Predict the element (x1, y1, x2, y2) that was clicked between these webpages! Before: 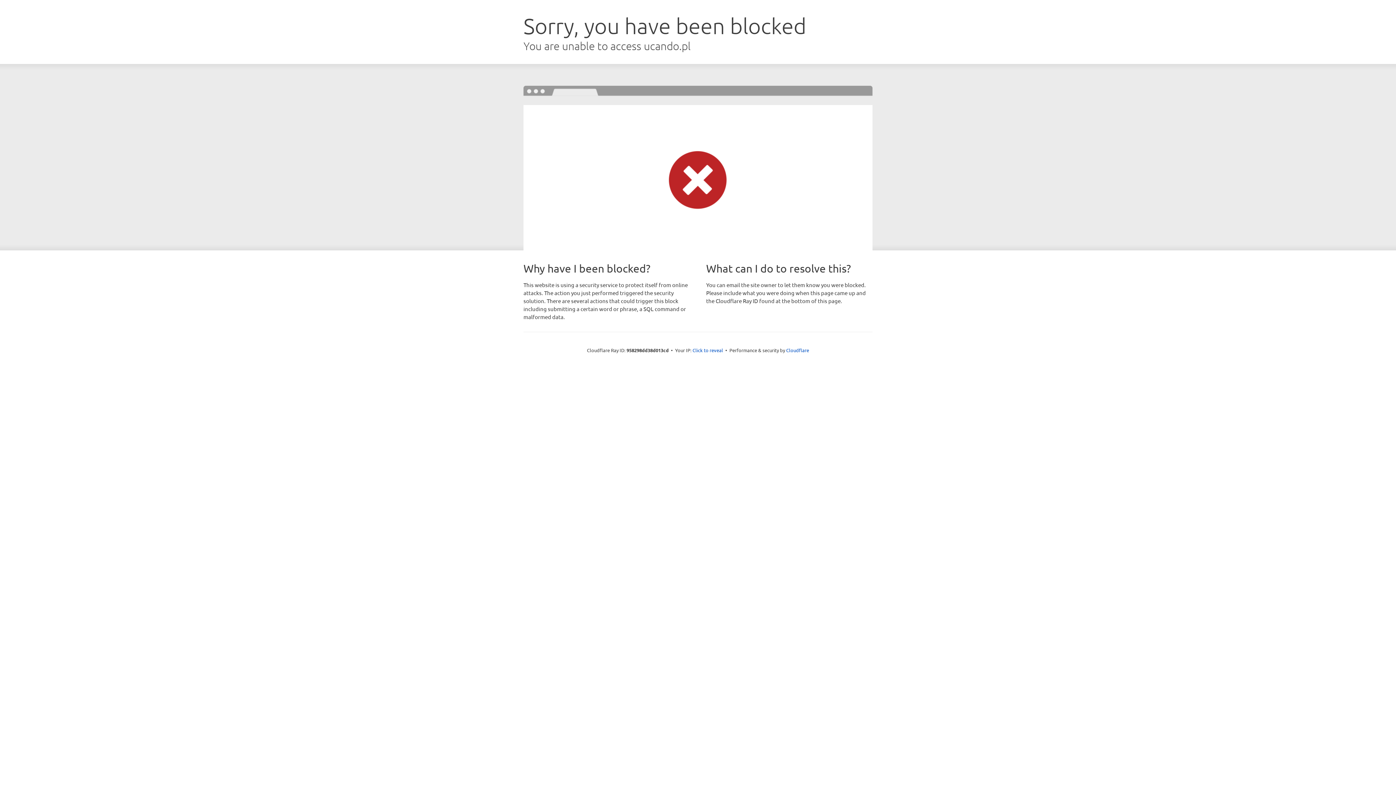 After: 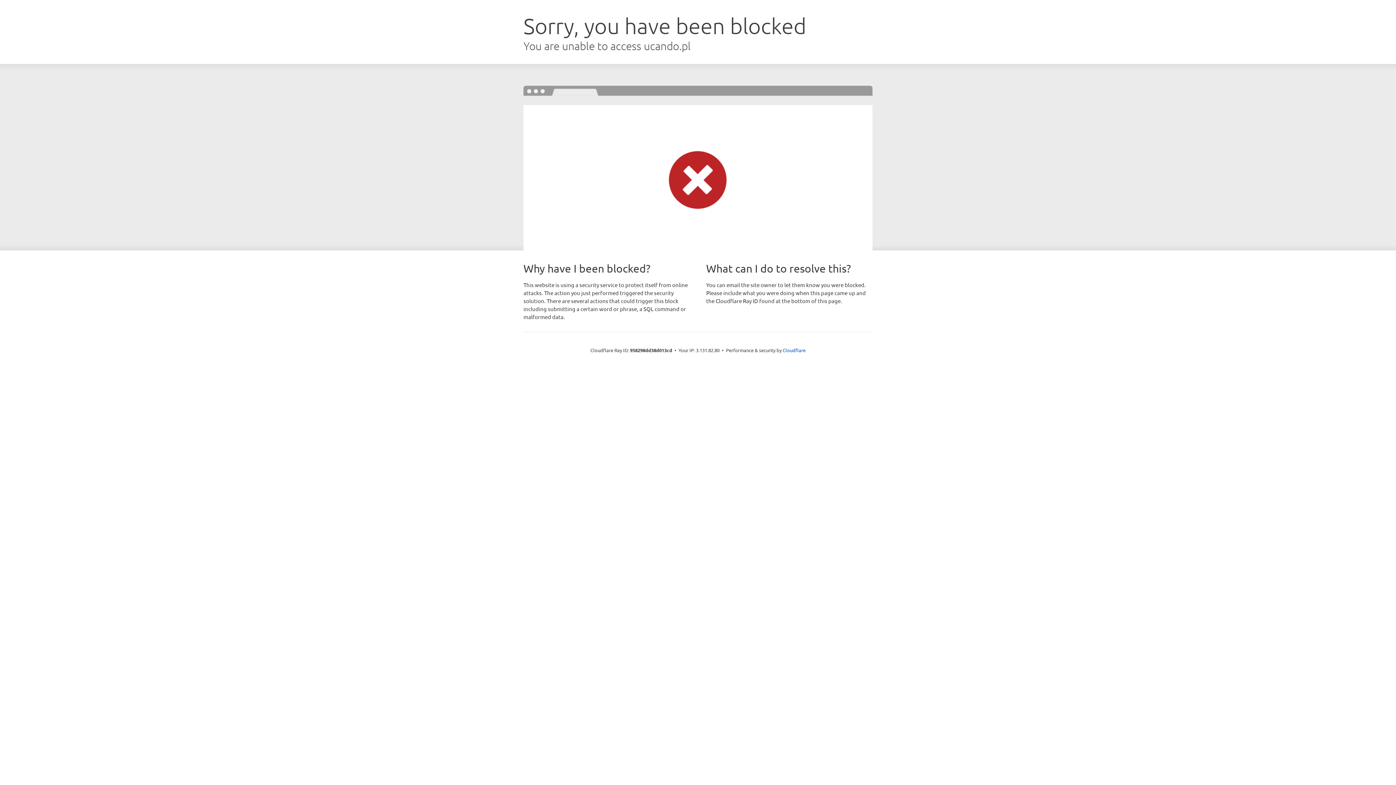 Action: label: Click to reveal bbox: (692, 346, 723, 353)